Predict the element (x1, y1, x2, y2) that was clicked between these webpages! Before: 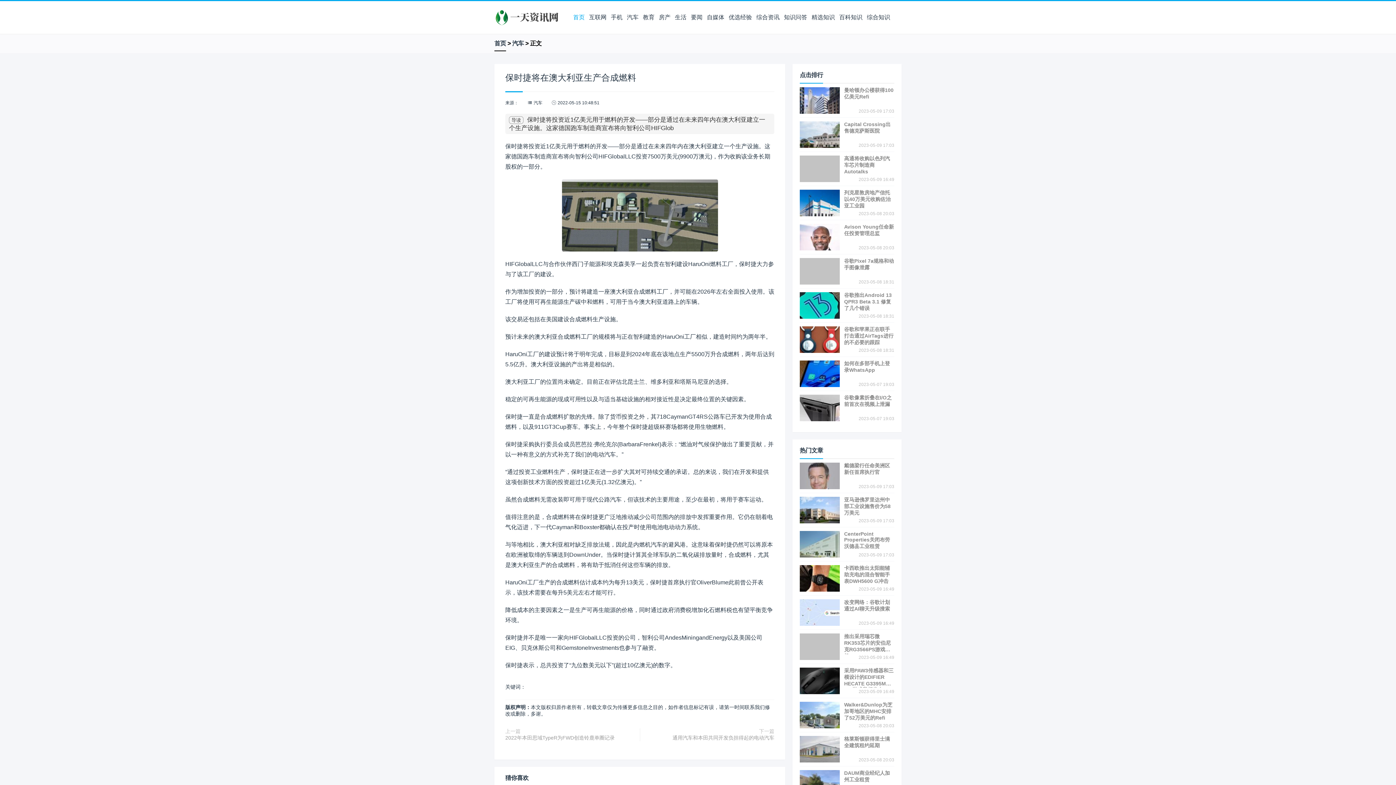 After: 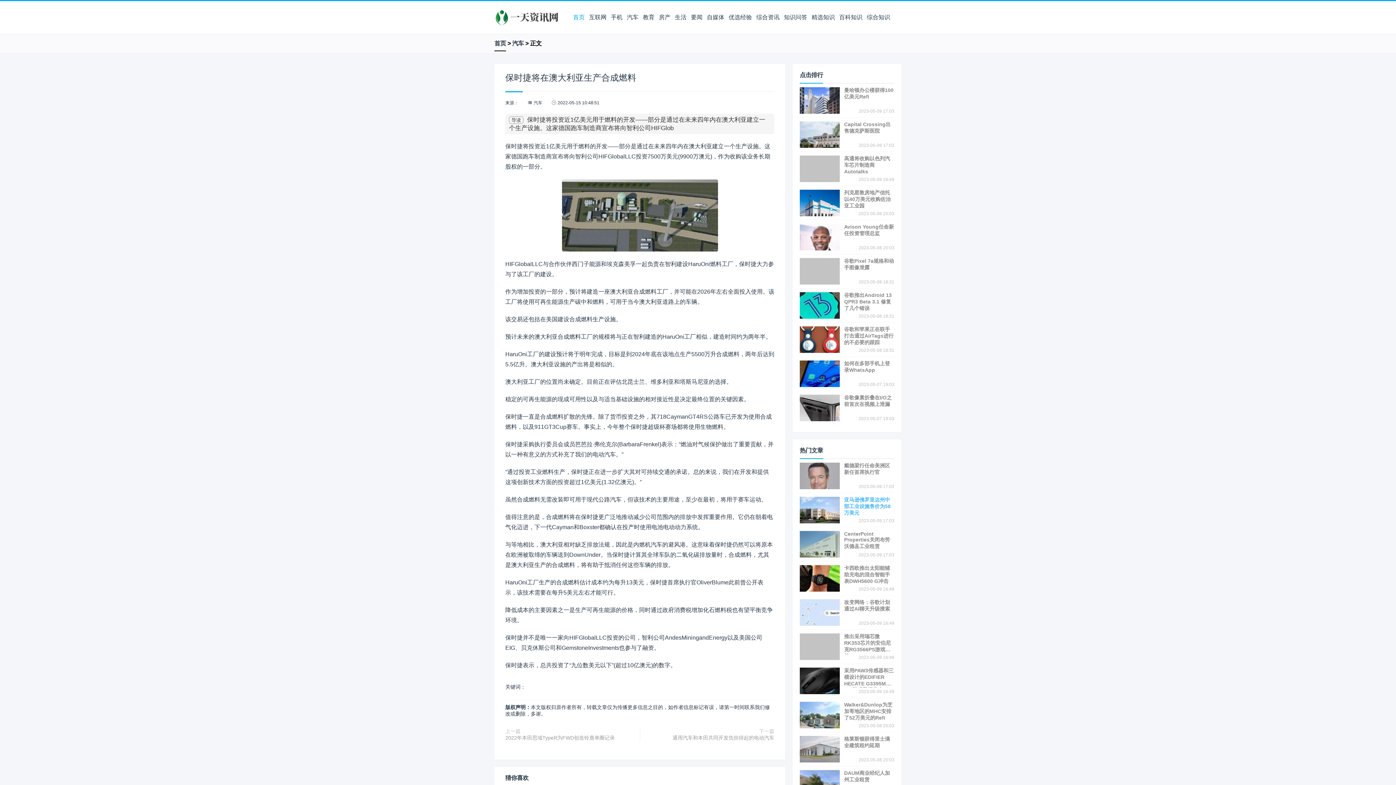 Action: label: 亚马逊佛罗里达州中部工业设施售价为58万美元
2023-05-09 17:03 bbox: (800, 497, 894, 527)